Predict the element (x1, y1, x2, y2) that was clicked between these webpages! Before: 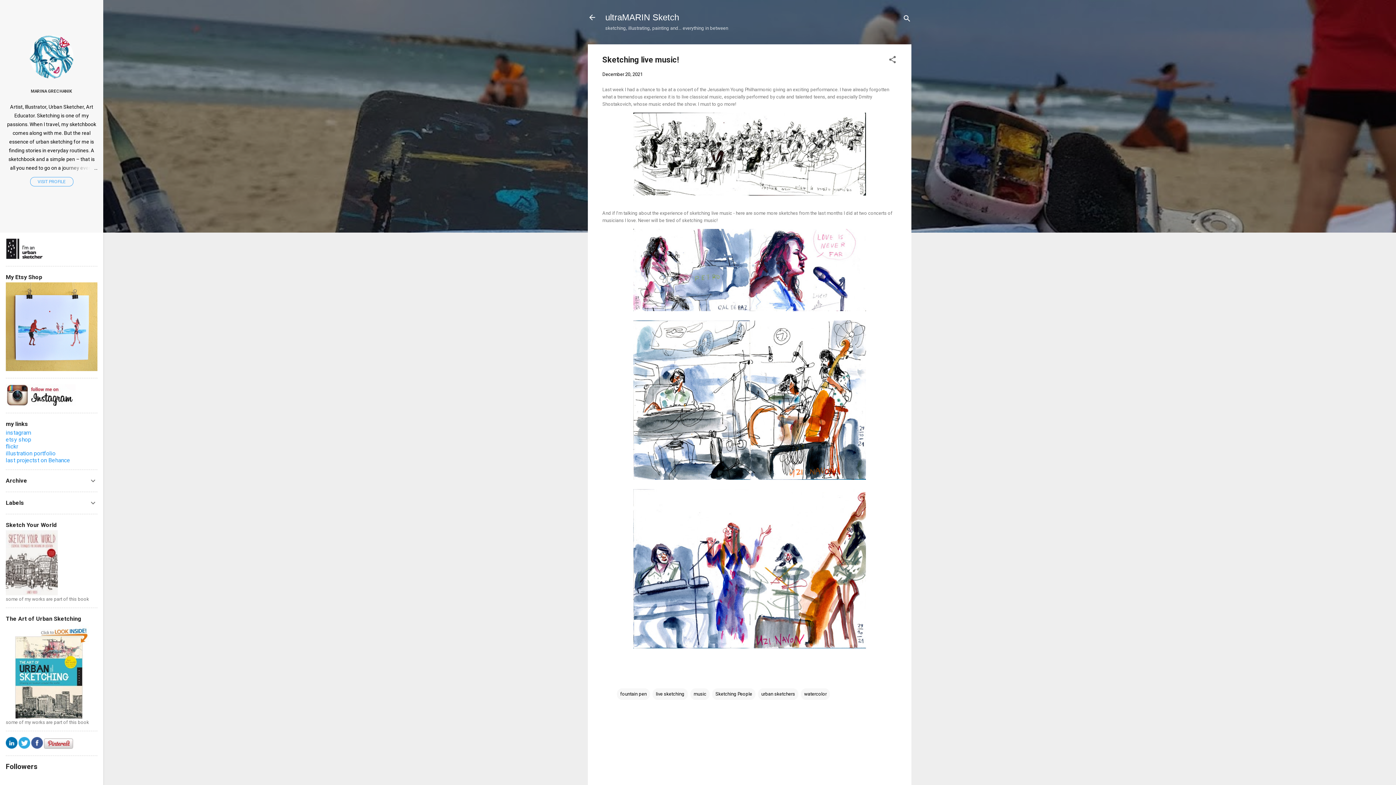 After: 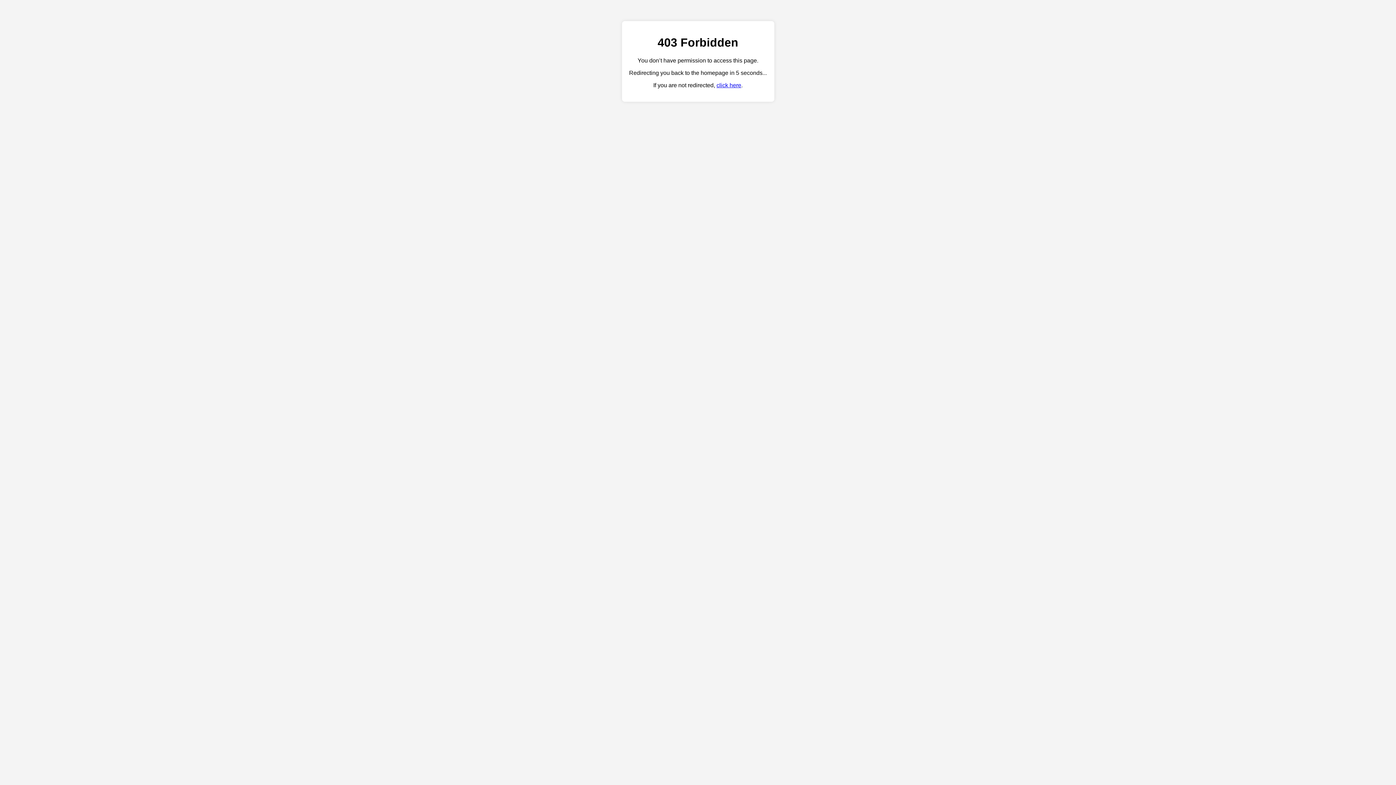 Action: bbox: (5, 254, 60, 260)